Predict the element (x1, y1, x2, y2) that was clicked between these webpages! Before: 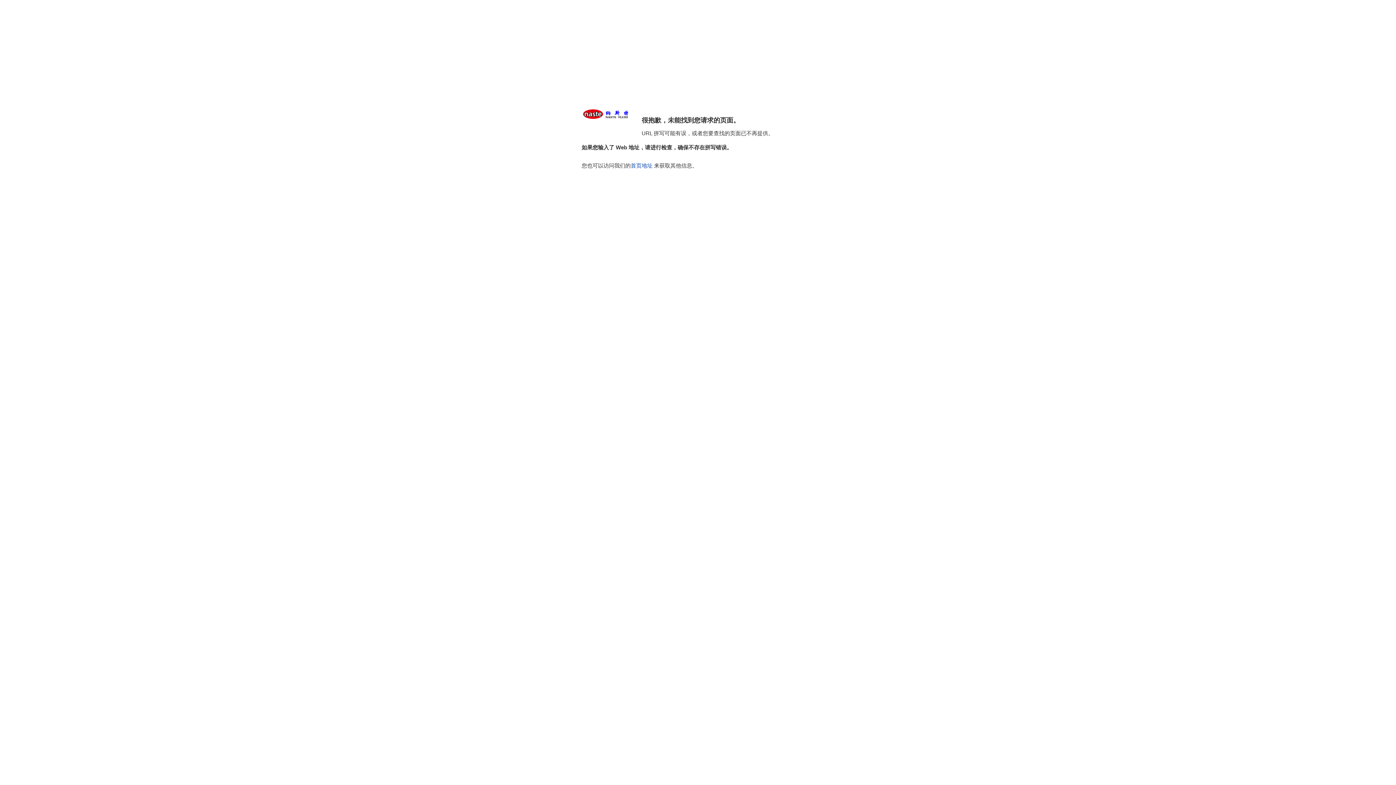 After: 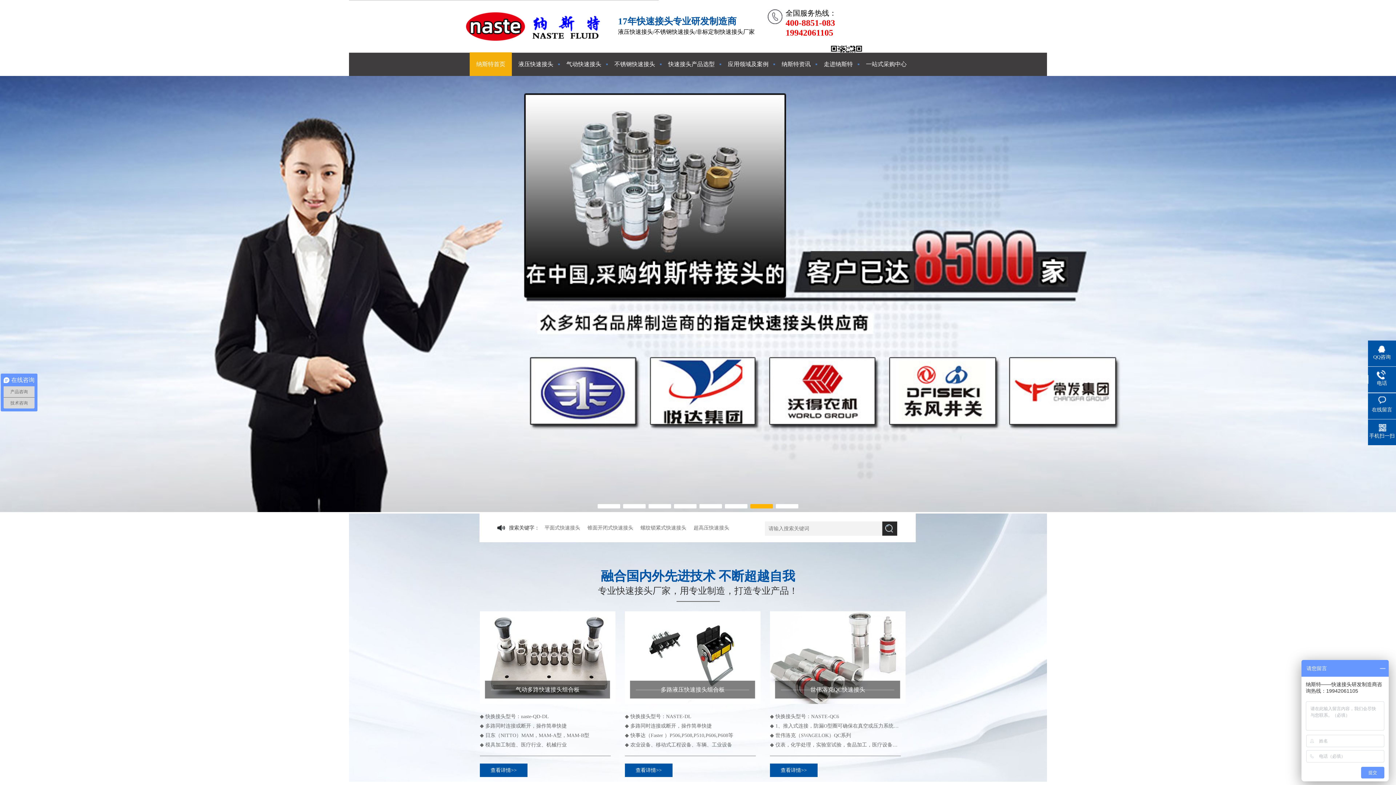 Action: label: 首页地址 bbox: (630, 162, 652, 168)